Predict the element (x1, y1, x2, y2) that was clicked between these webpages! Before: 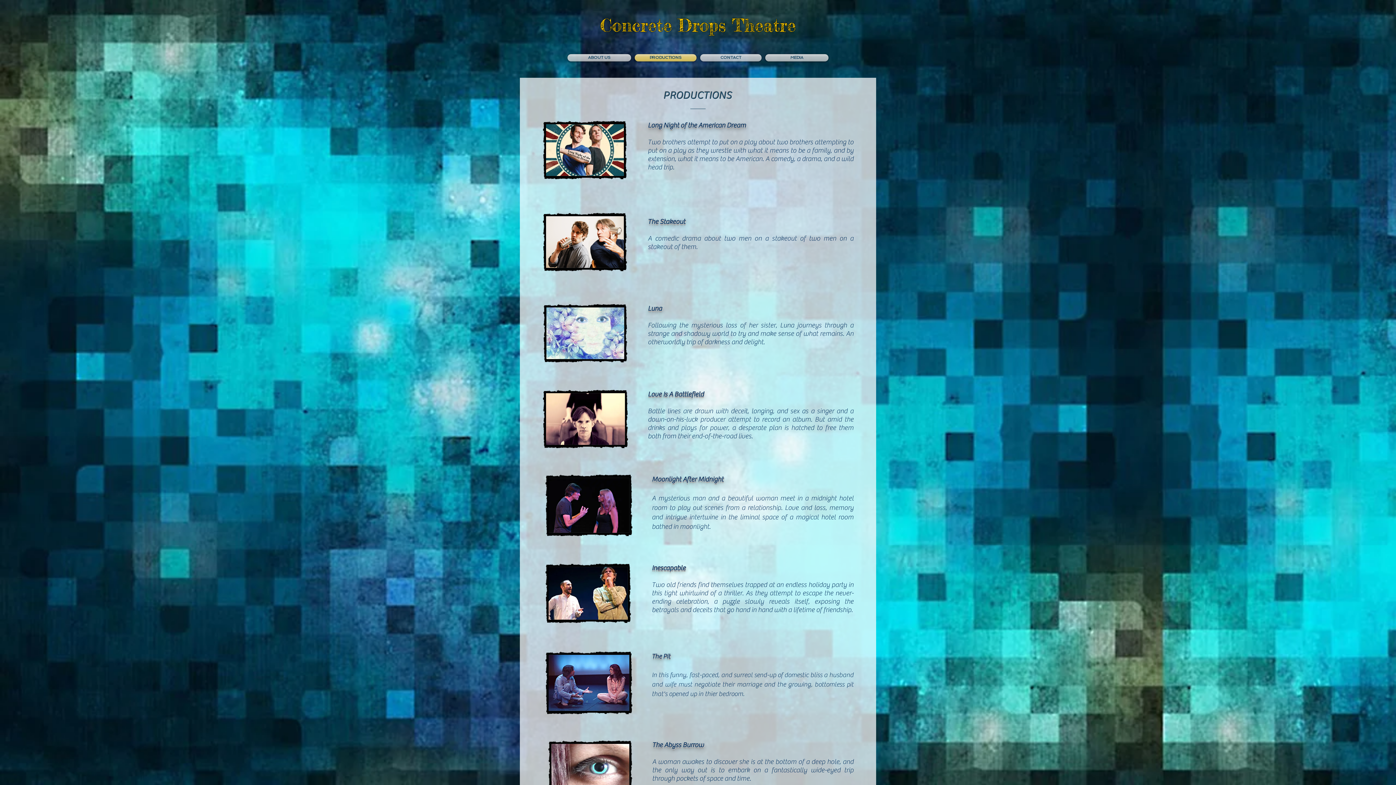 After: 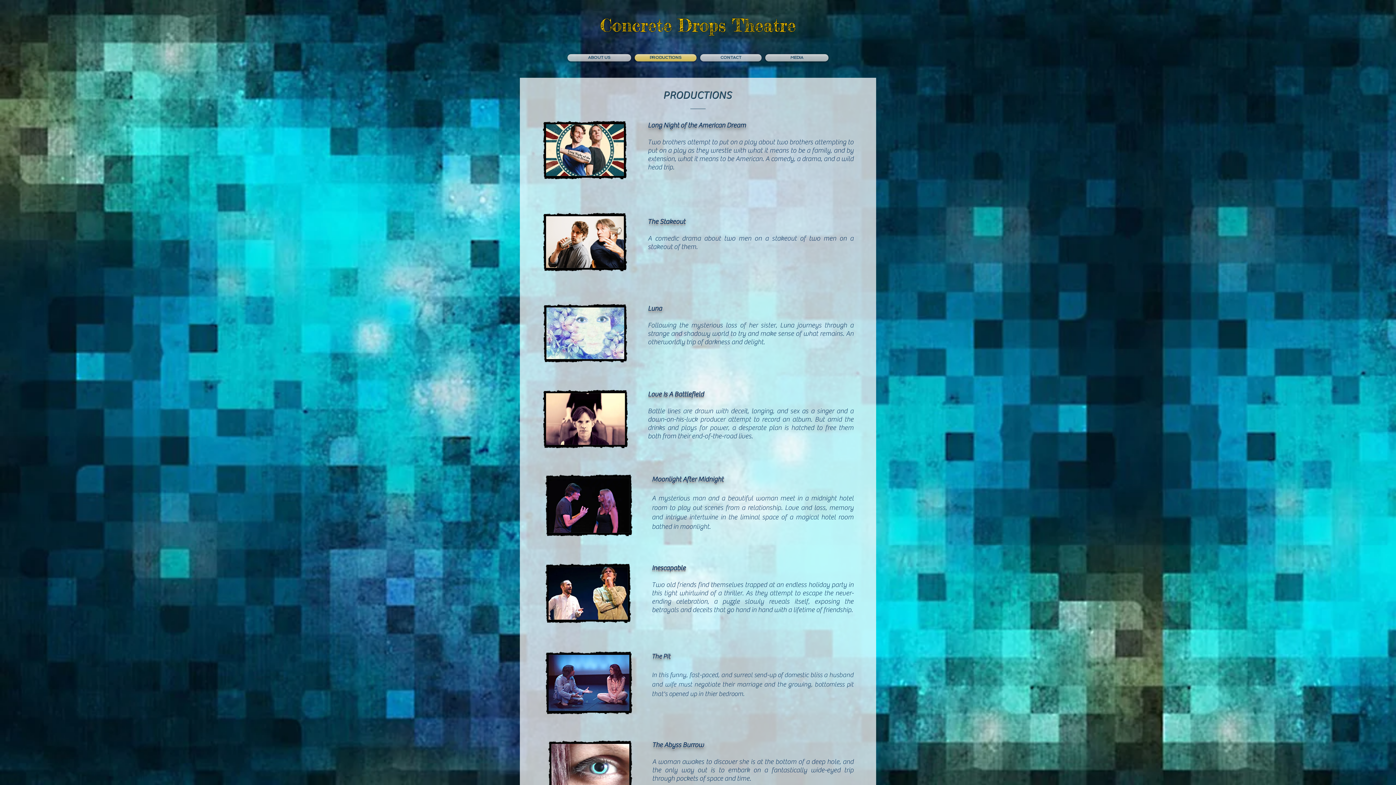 Action: bbox: (763, 54, 828, 61) label: MEDIA